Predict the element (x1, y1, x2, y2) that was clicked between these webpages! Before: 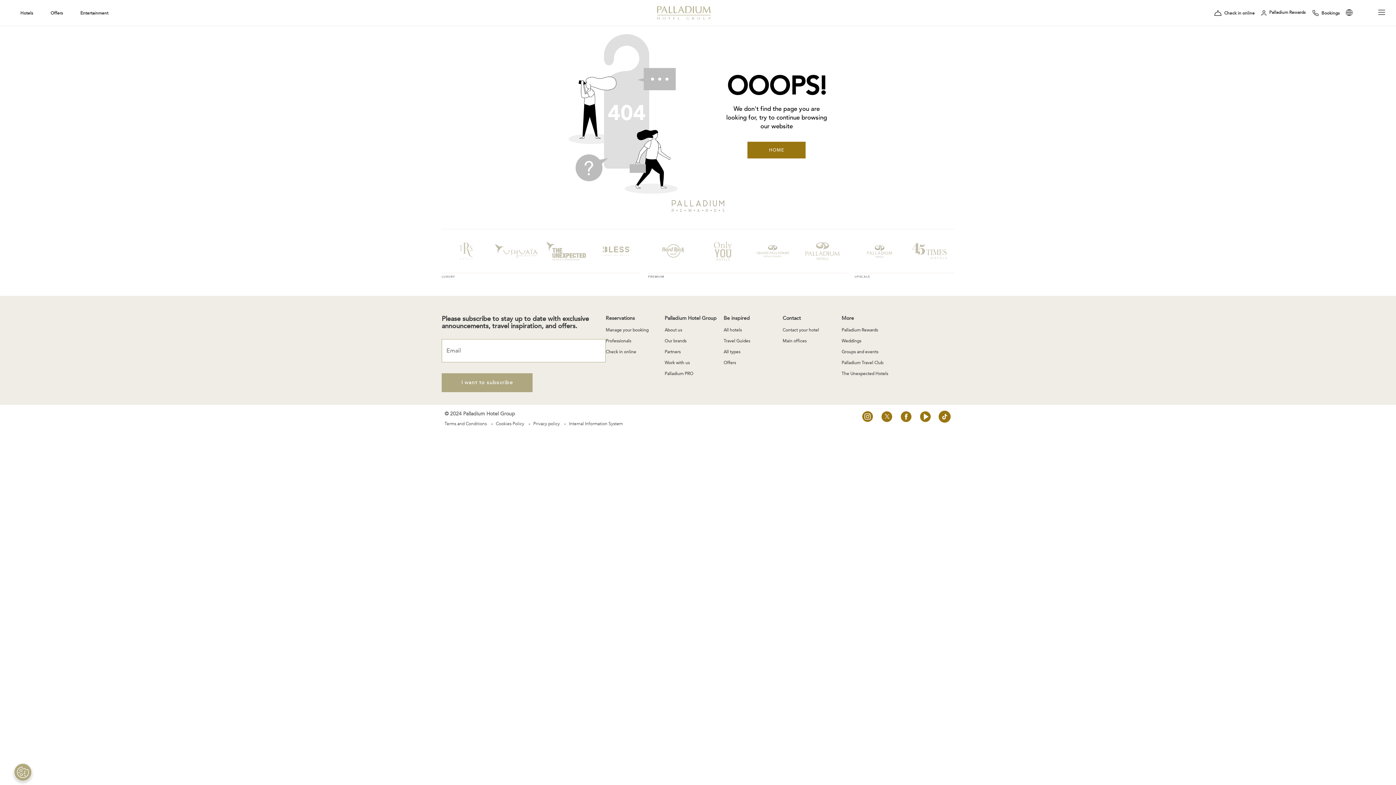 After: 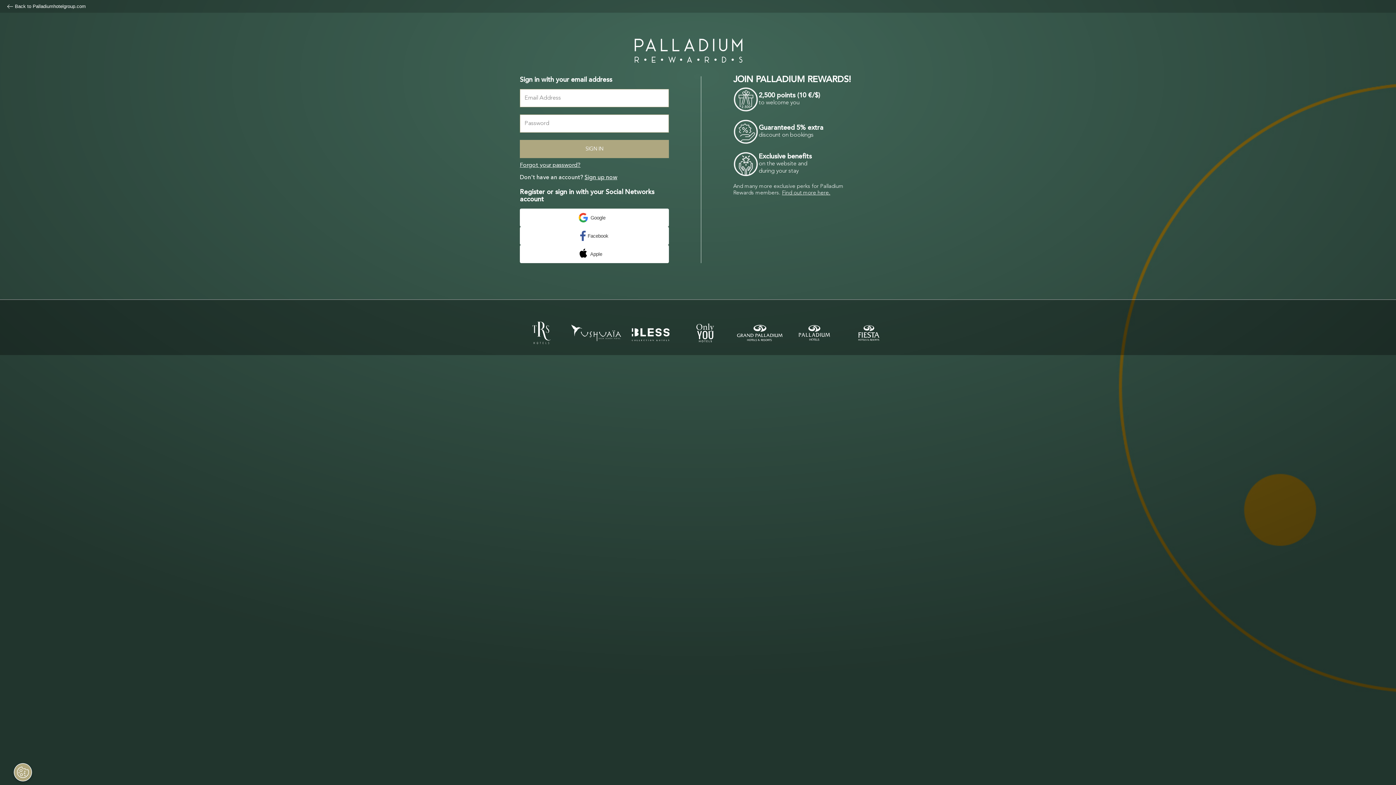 Action: bbox: (661, 202, 734, 209)